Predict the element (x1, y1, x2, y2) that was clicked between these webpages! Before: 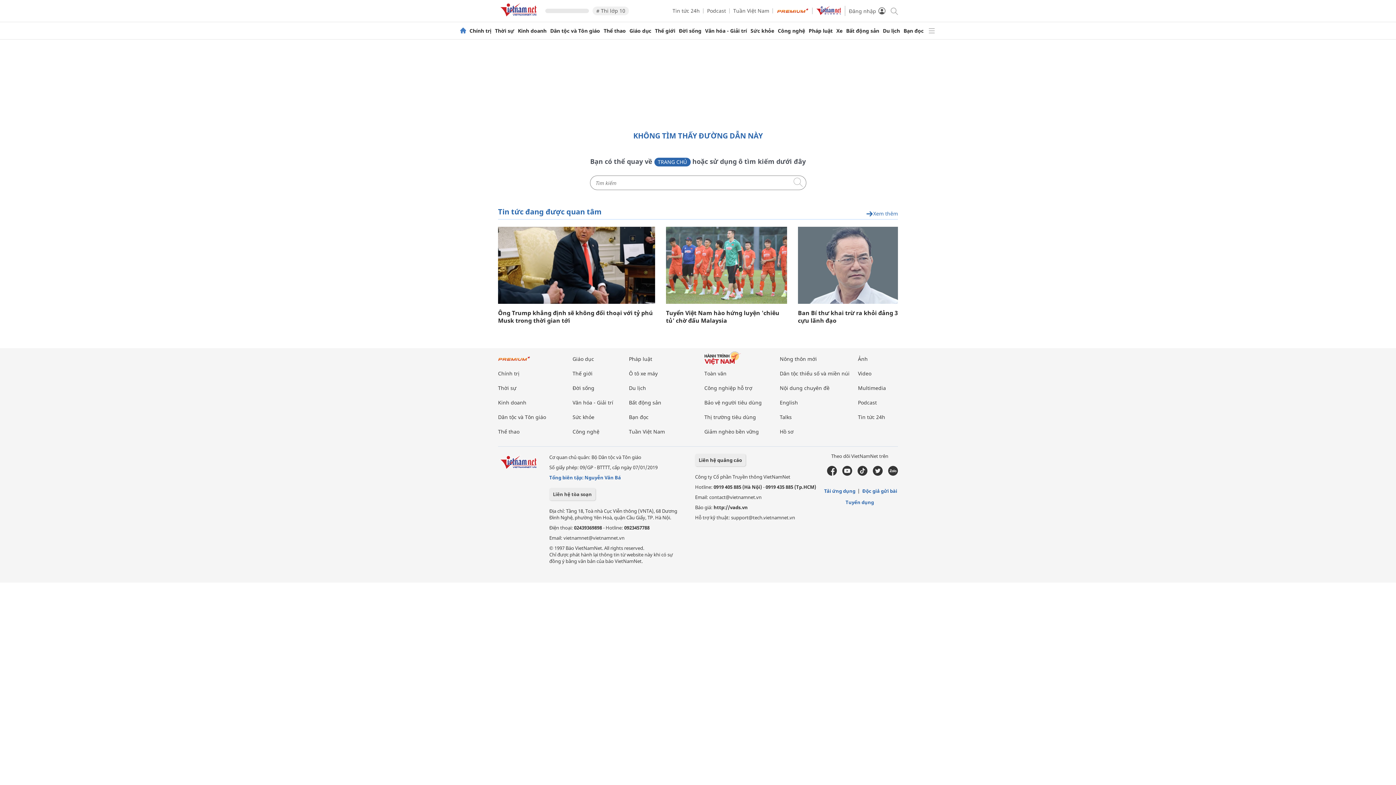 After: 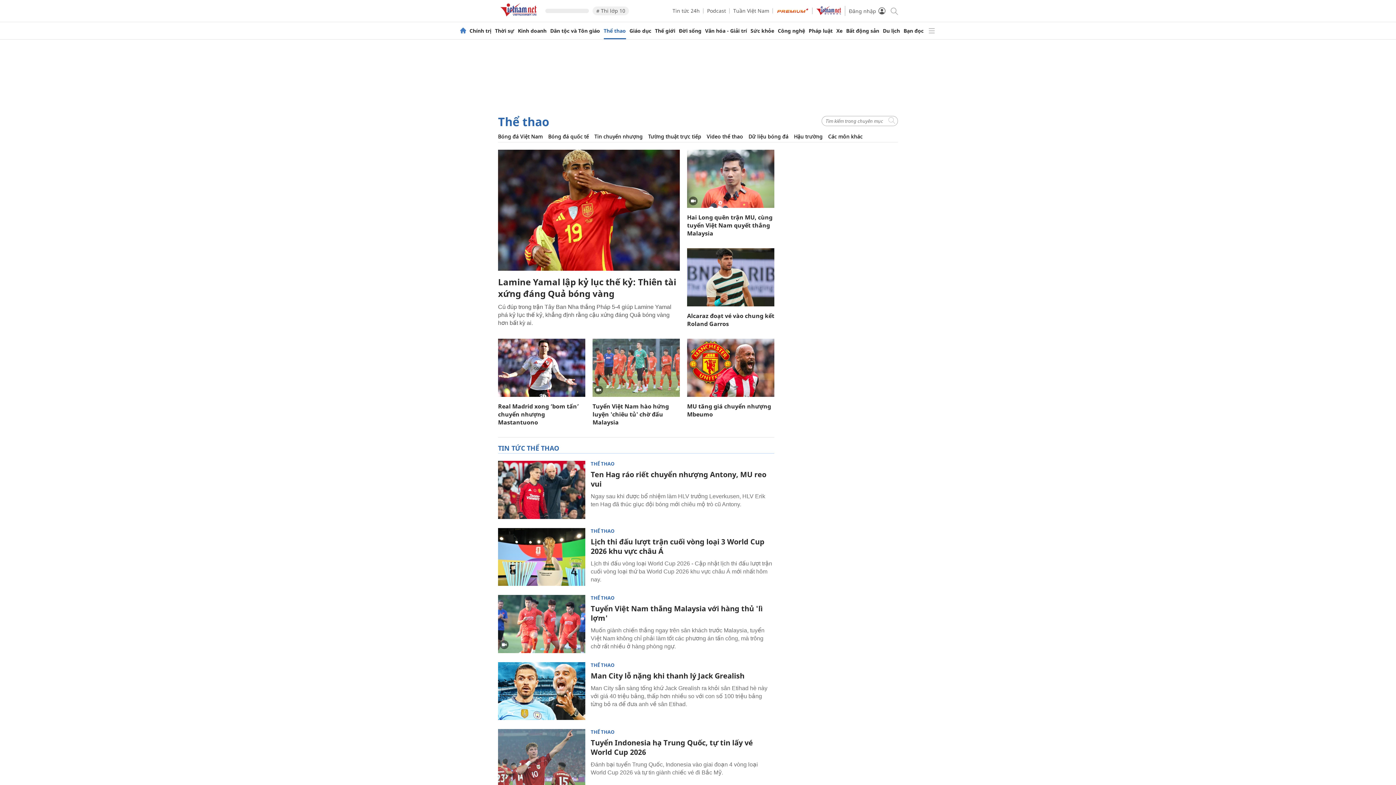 Action: bbox: (603, 28, 626, 33) label: Thể thao